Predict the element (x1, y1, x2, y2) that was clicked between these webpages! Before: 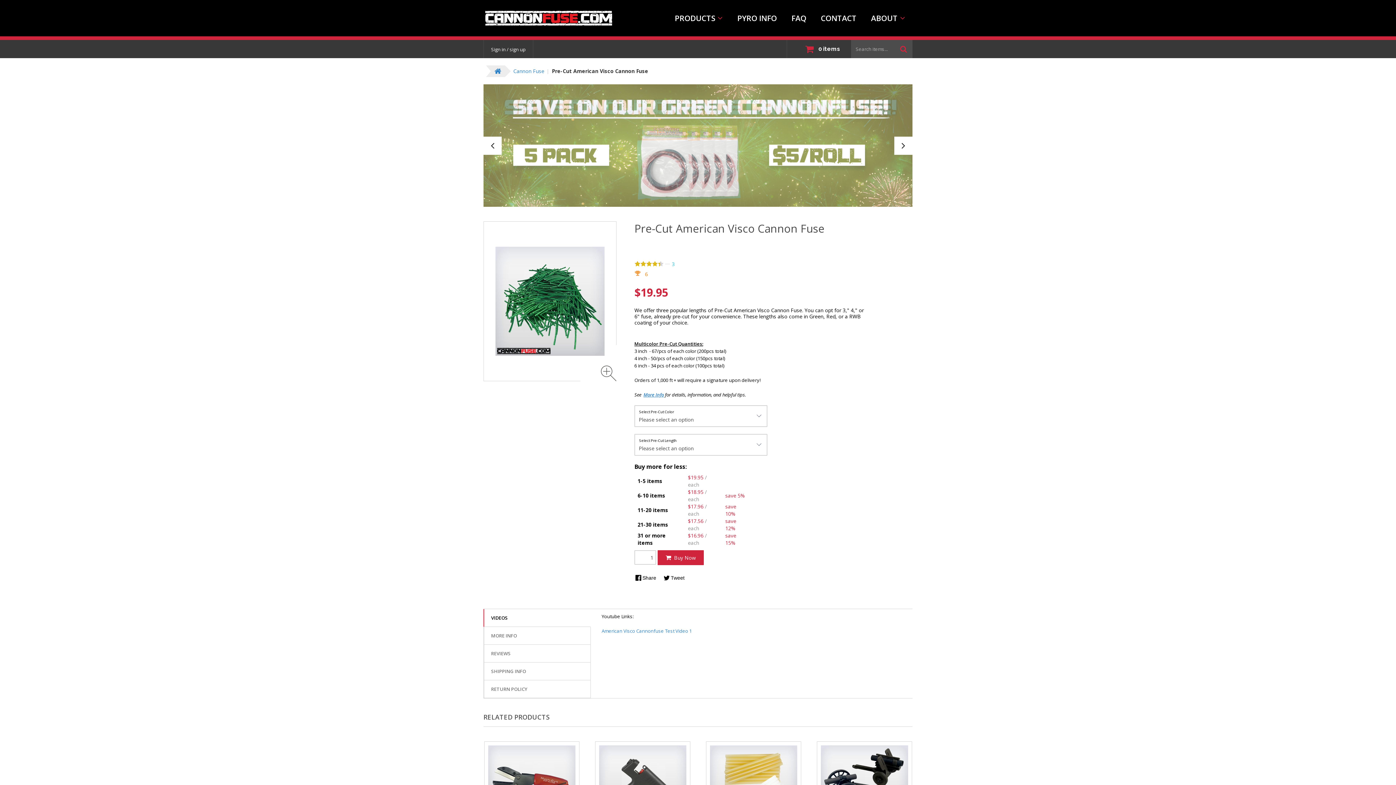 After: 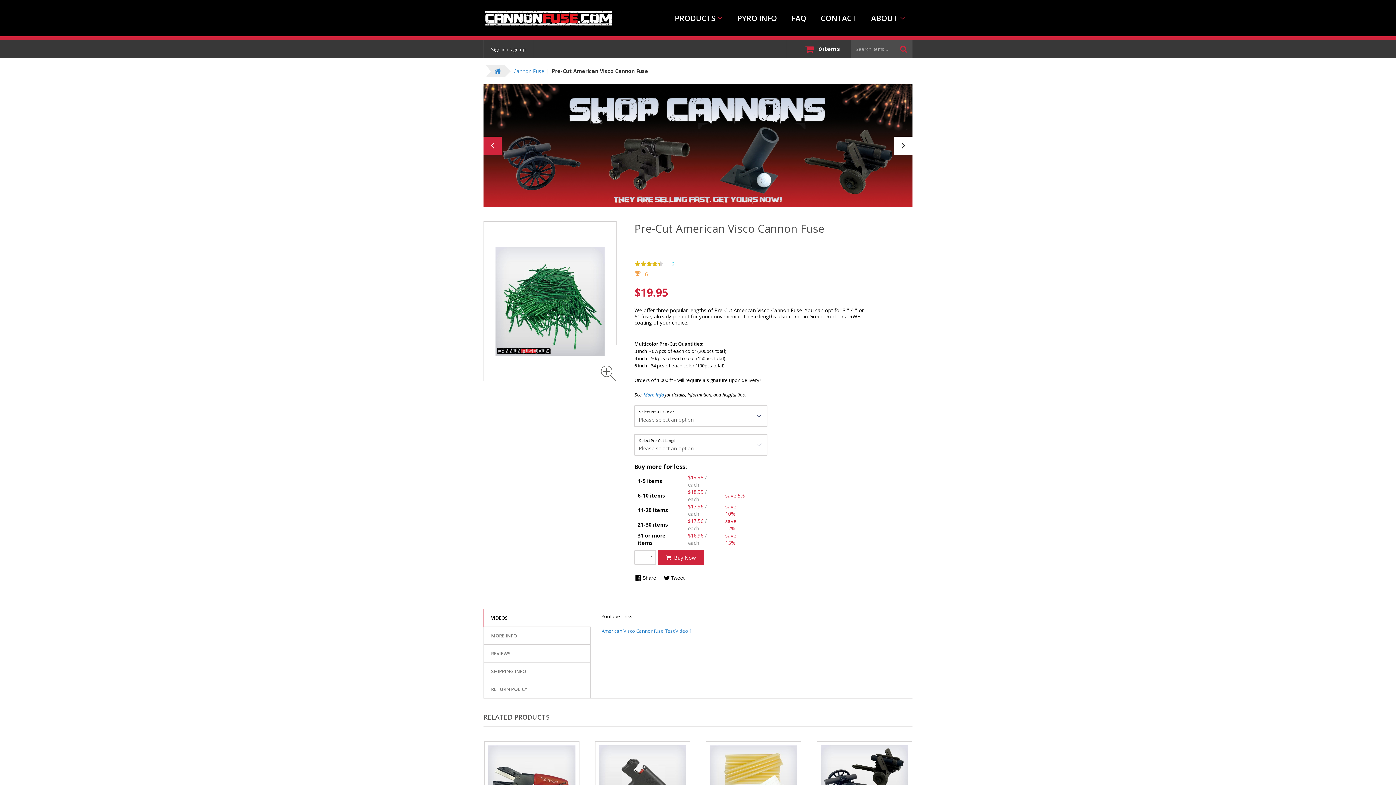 Action: bbox: (483, 136, 501, 154)